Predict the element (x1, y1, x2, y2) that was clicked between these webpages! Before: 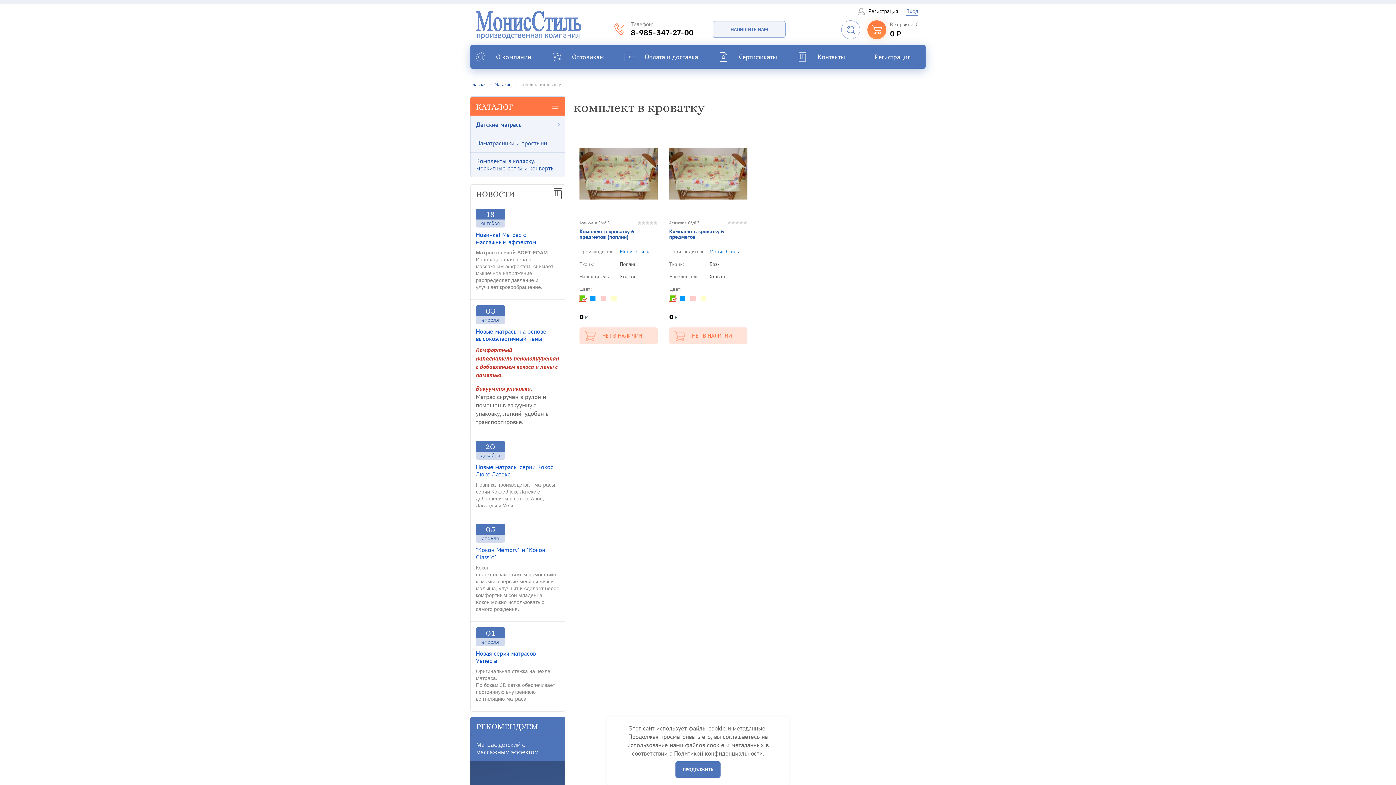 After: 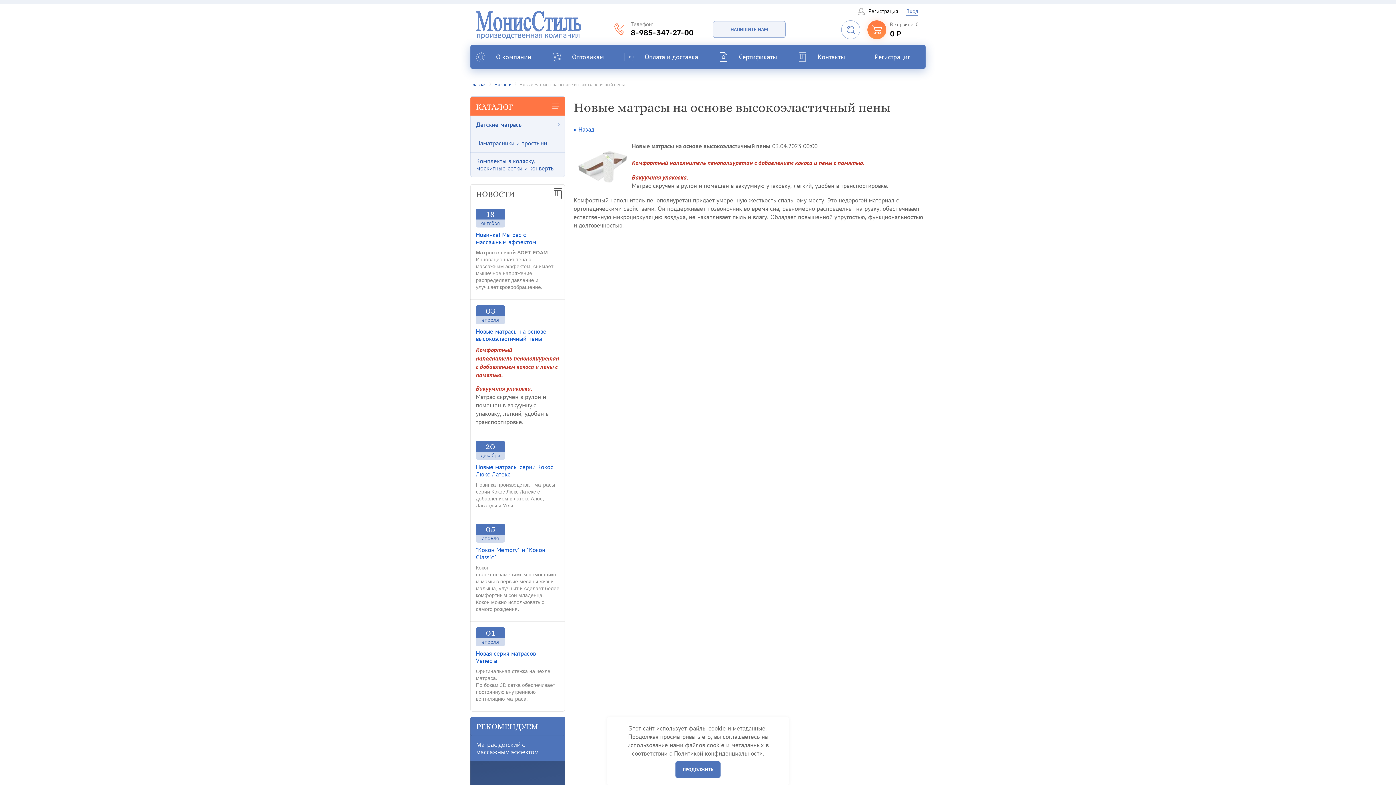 Action: bbox: (476, 327, 556, 342) label: Новые матрасы на основе высокоэластичный пены